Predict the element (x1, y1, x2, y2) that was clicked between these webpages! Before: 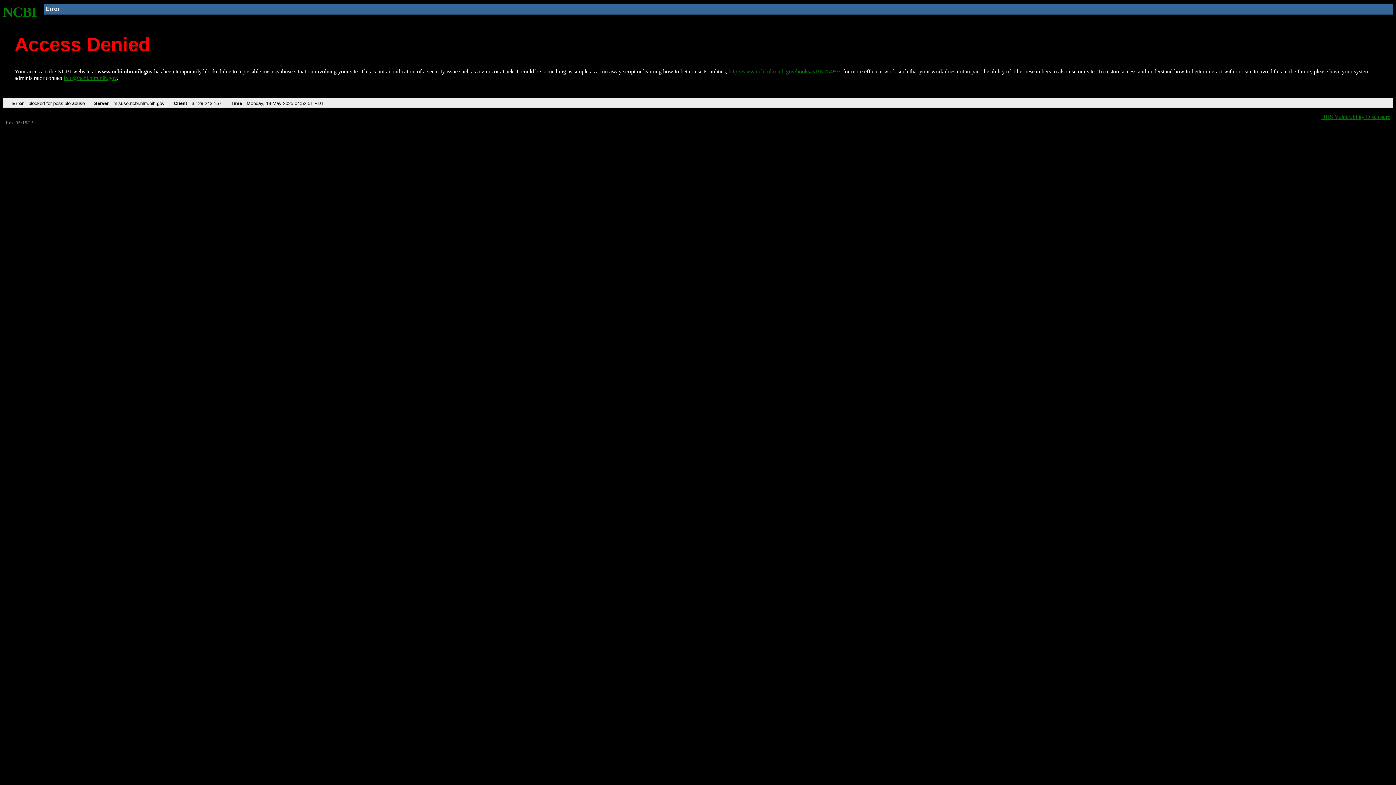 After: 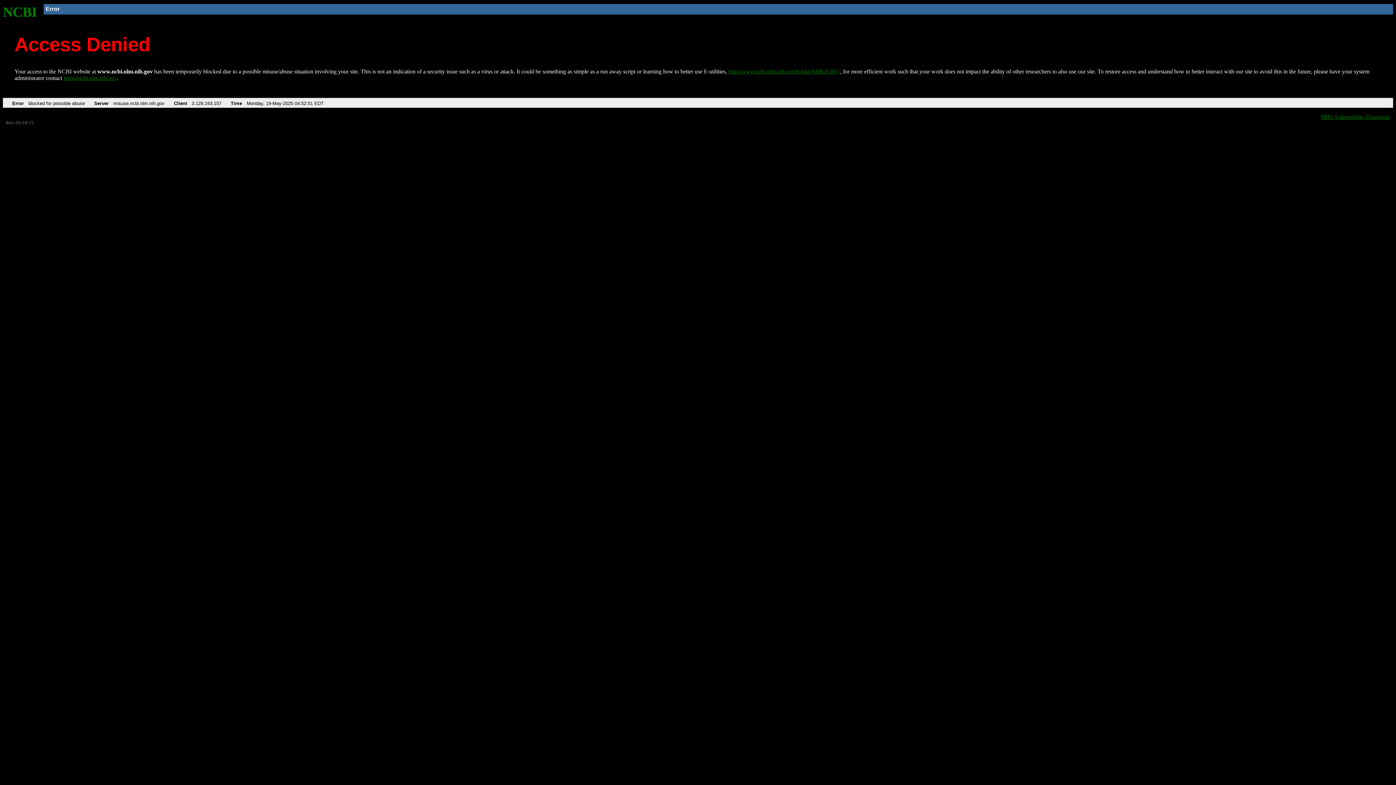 Action: bbox: (63, 75, 116, 81) label: info@ncbi.nlm.nih.gov